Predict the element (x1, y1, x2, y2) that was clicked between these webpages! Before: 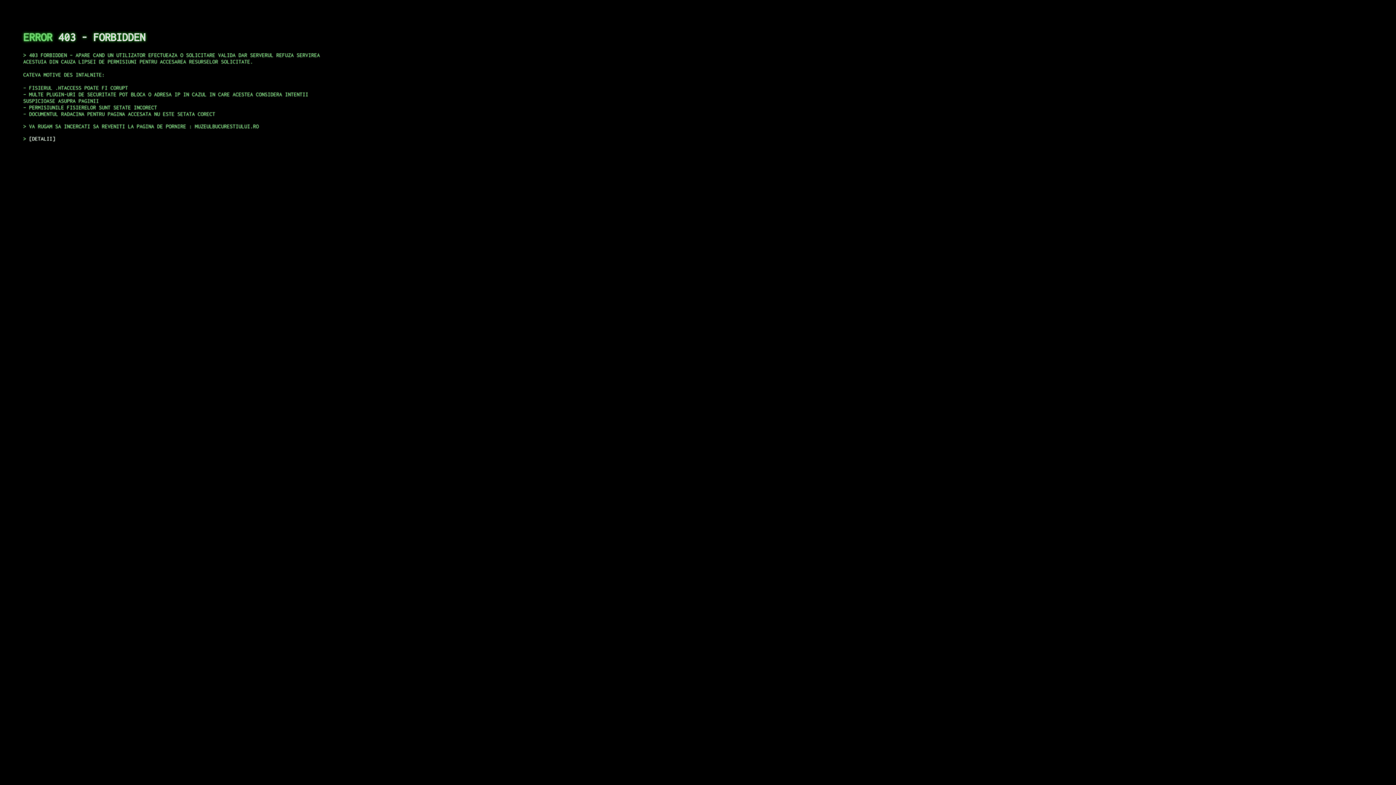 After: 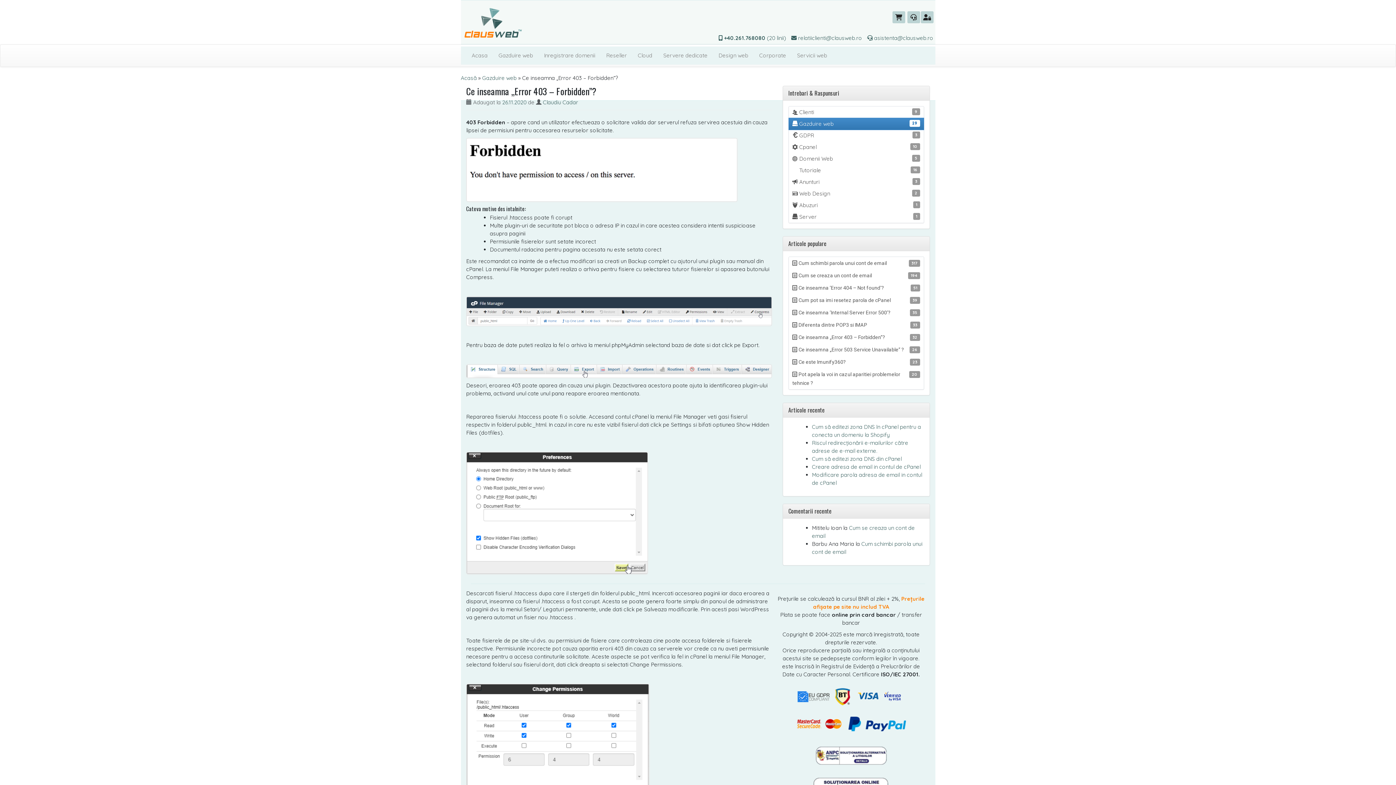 Action: bbox: (29, 135, 55, 141) label: DETALII